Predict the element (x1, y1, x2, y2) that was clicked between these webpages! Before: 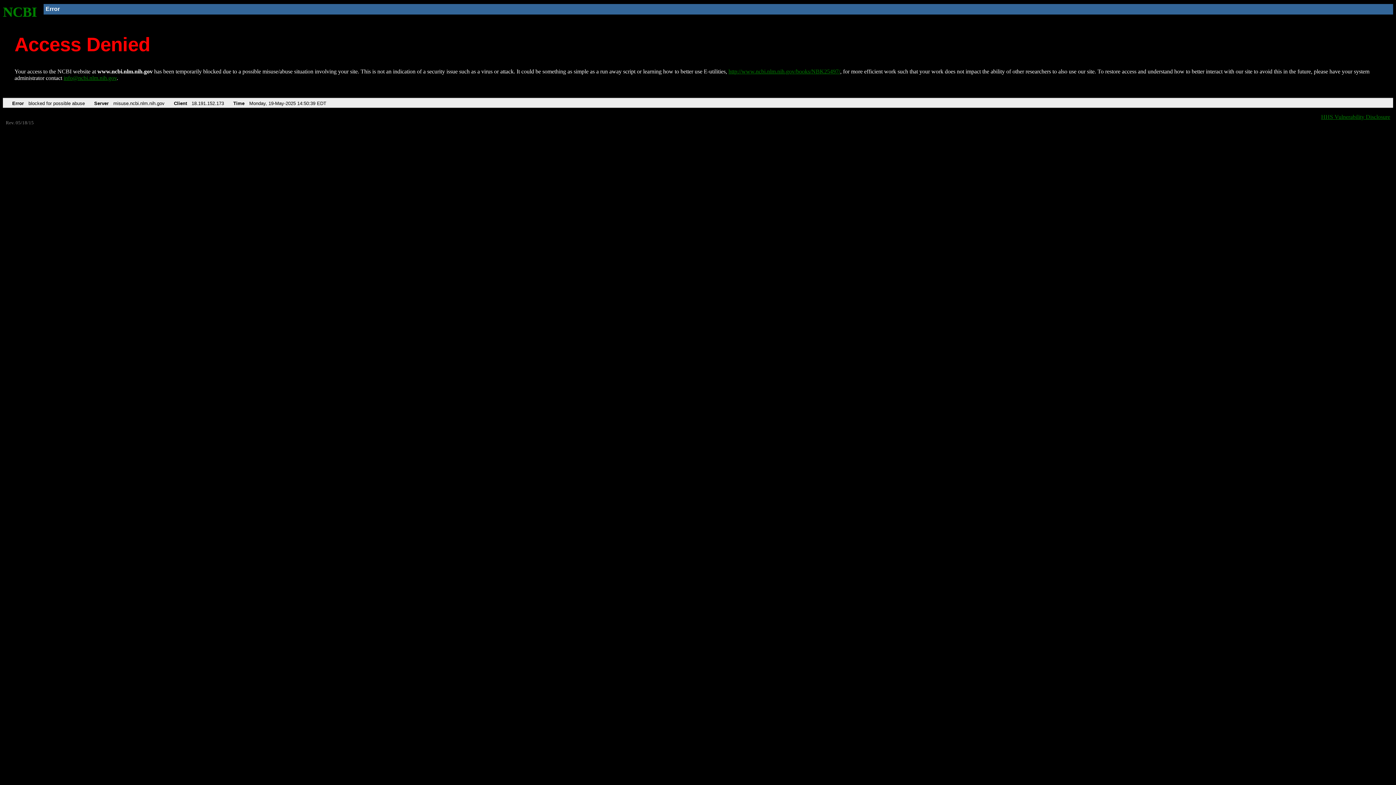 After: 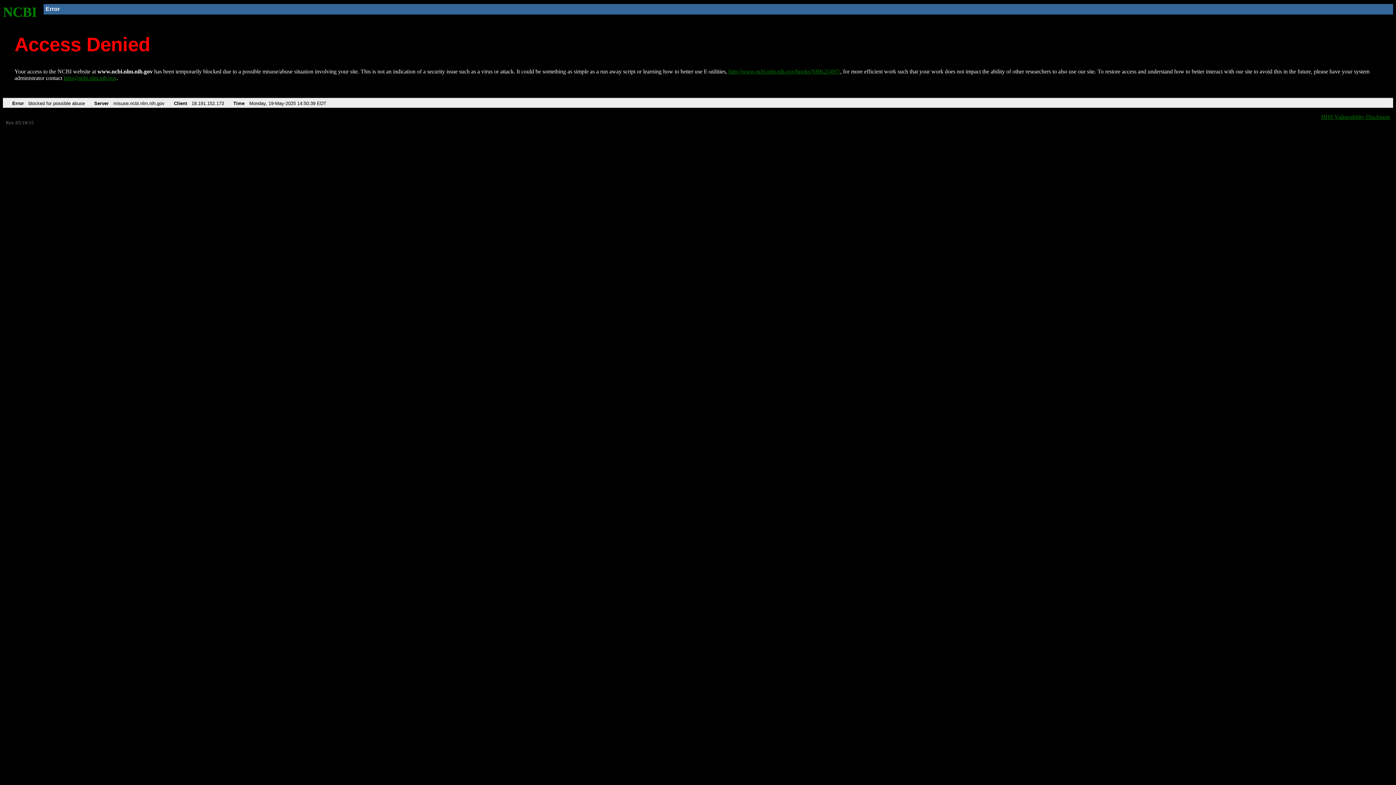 Action: bbox: (63, 75, 116, 81) label: info@ncbi.nlm.nih.gov